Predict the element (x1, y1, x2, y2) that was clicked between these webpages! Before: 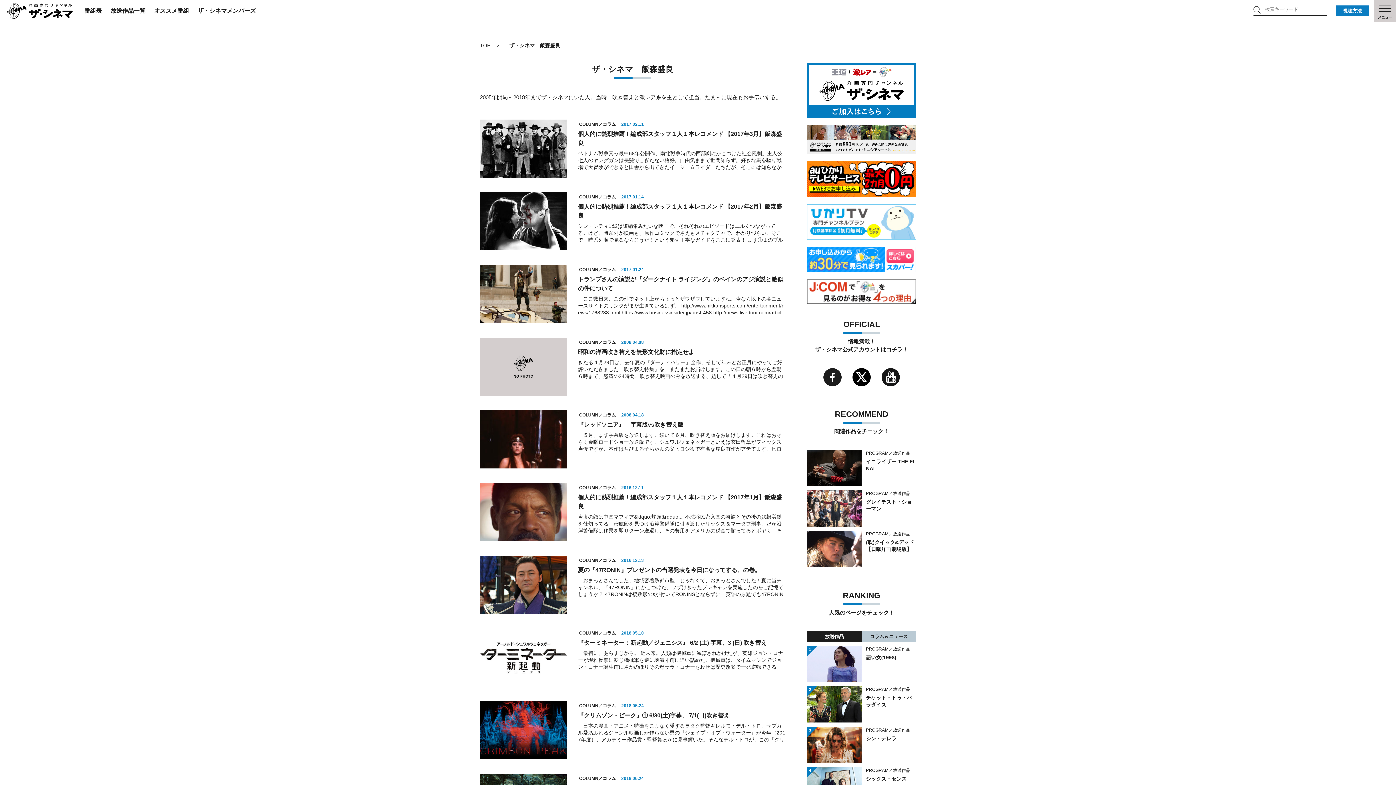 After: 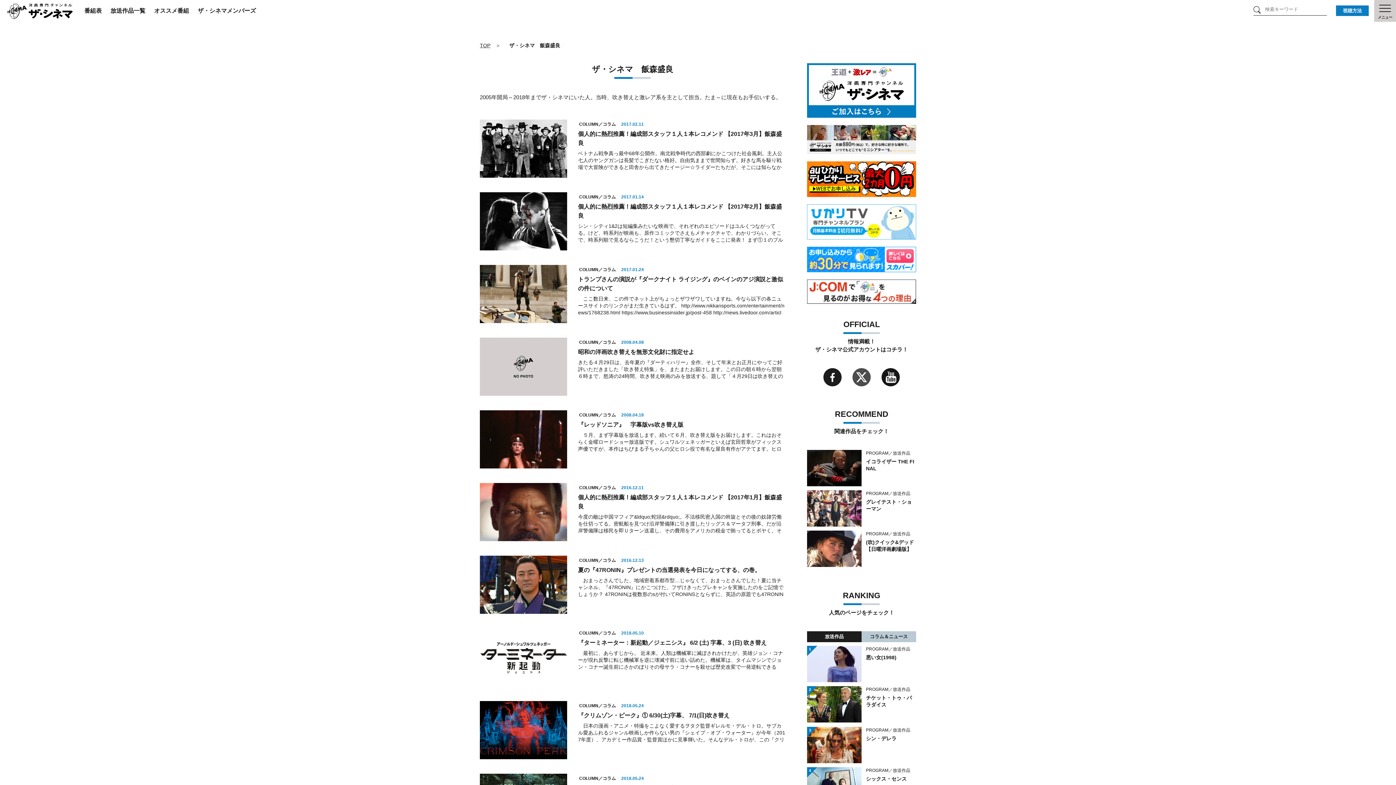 Action: bbox: (852, 368, 870, 386)